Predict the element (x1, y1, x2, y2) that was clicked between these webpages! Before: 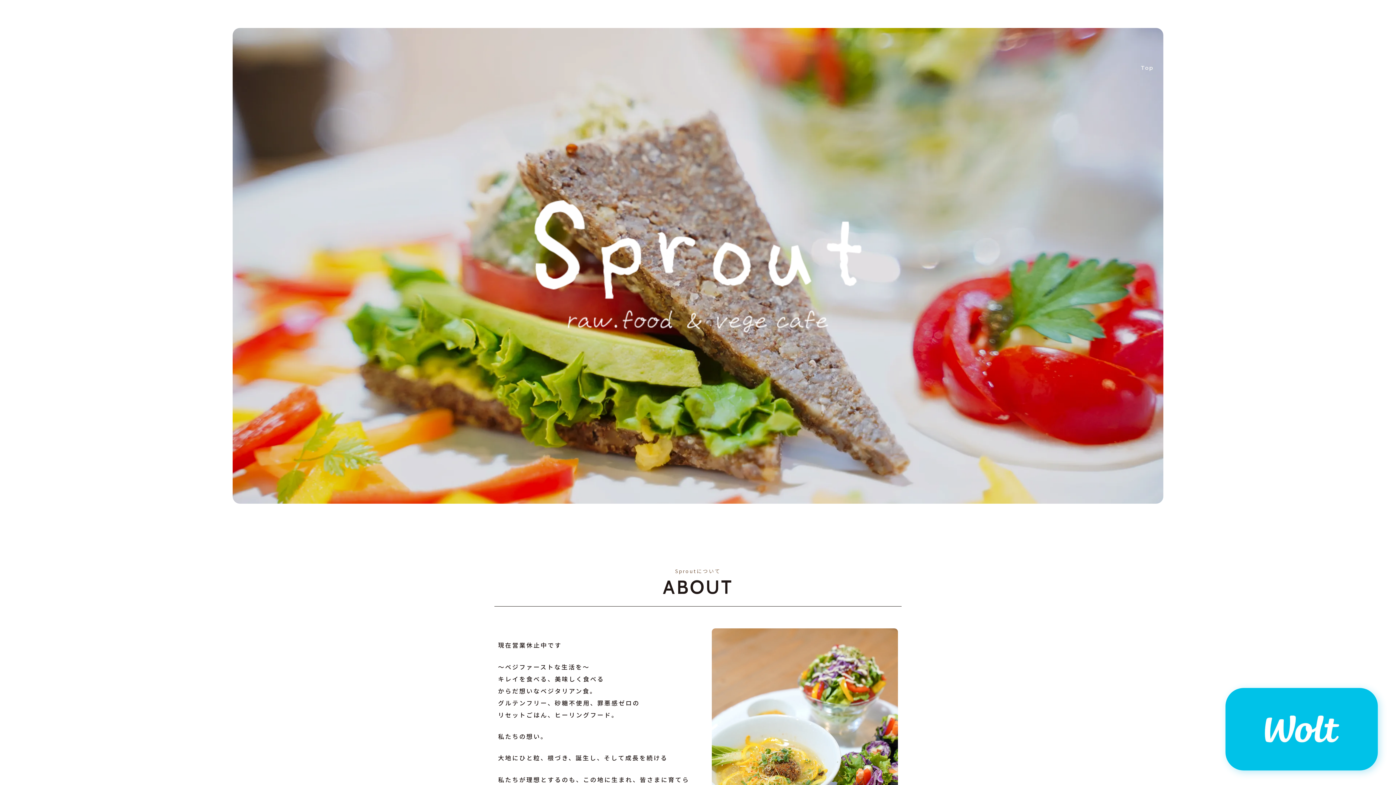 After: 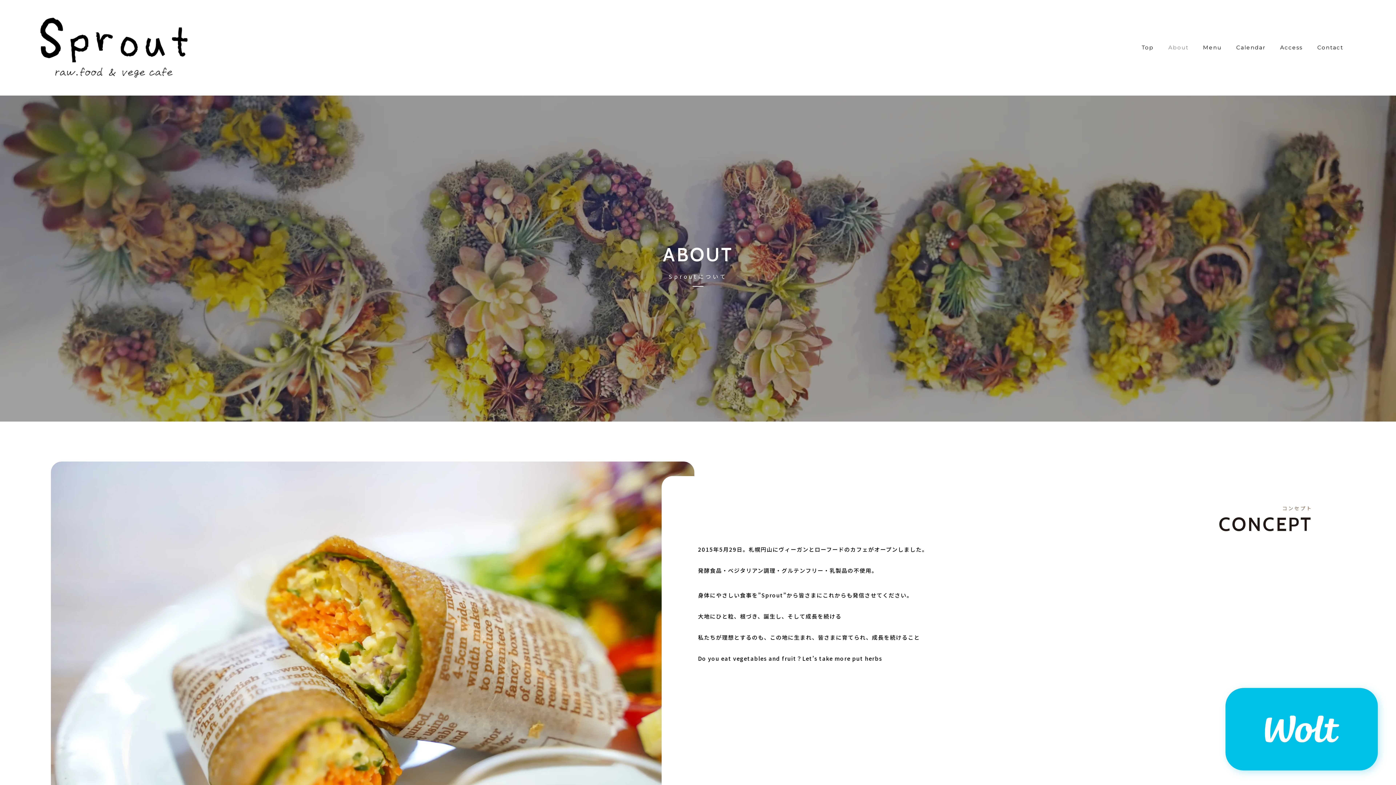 Action: bbox: (1161, 59, 1195, 76) label: About